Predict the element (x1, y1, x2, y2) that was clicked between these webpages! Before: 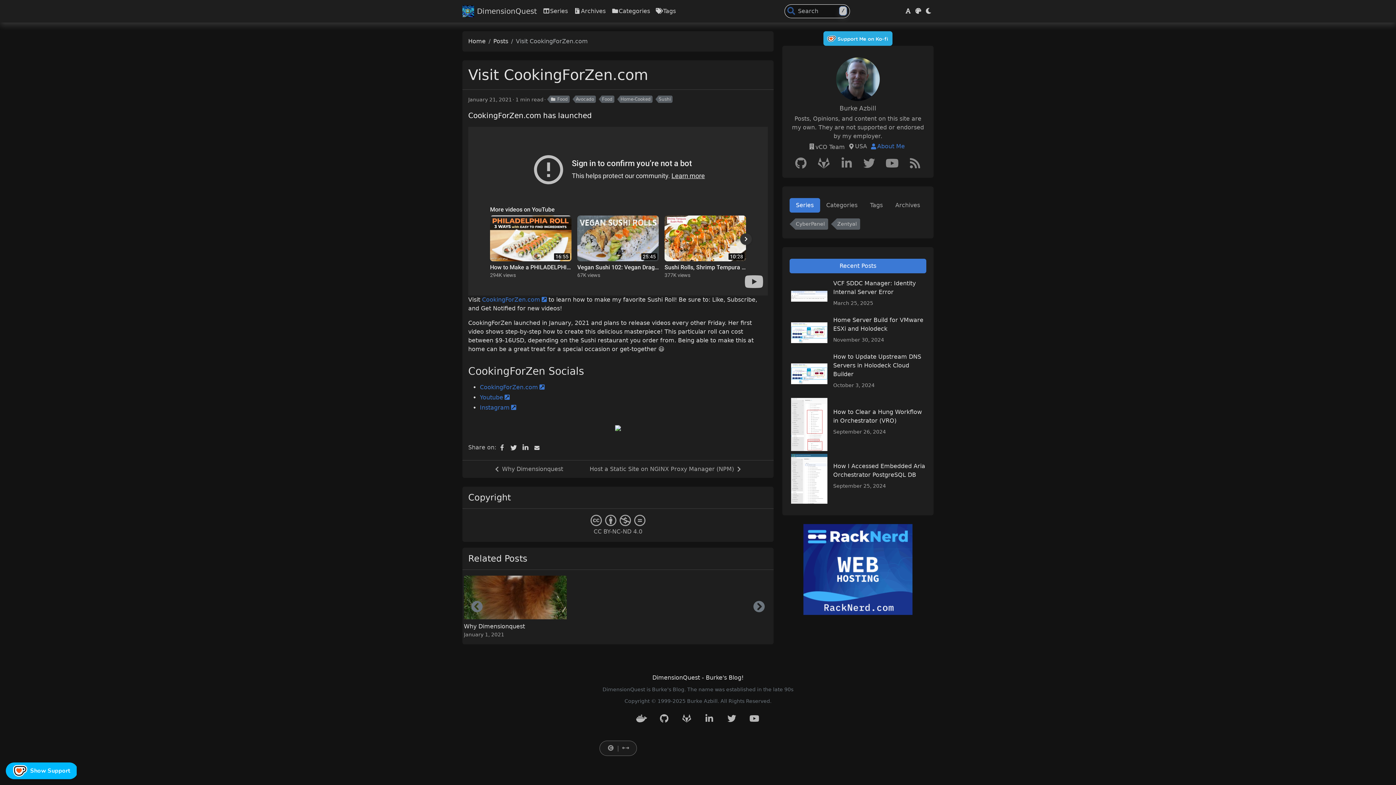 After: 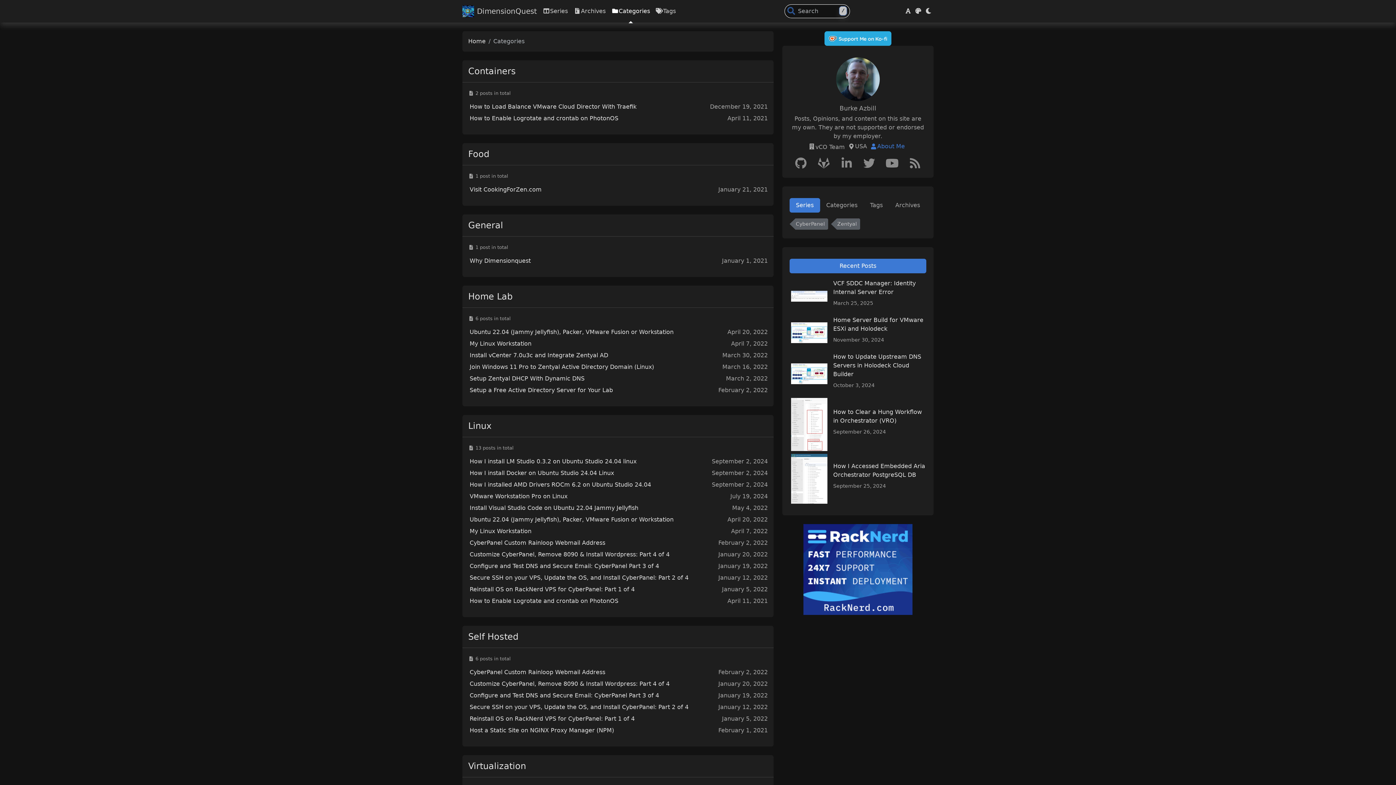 Action: bbox: (608, 4, 653, 18) label: Categories